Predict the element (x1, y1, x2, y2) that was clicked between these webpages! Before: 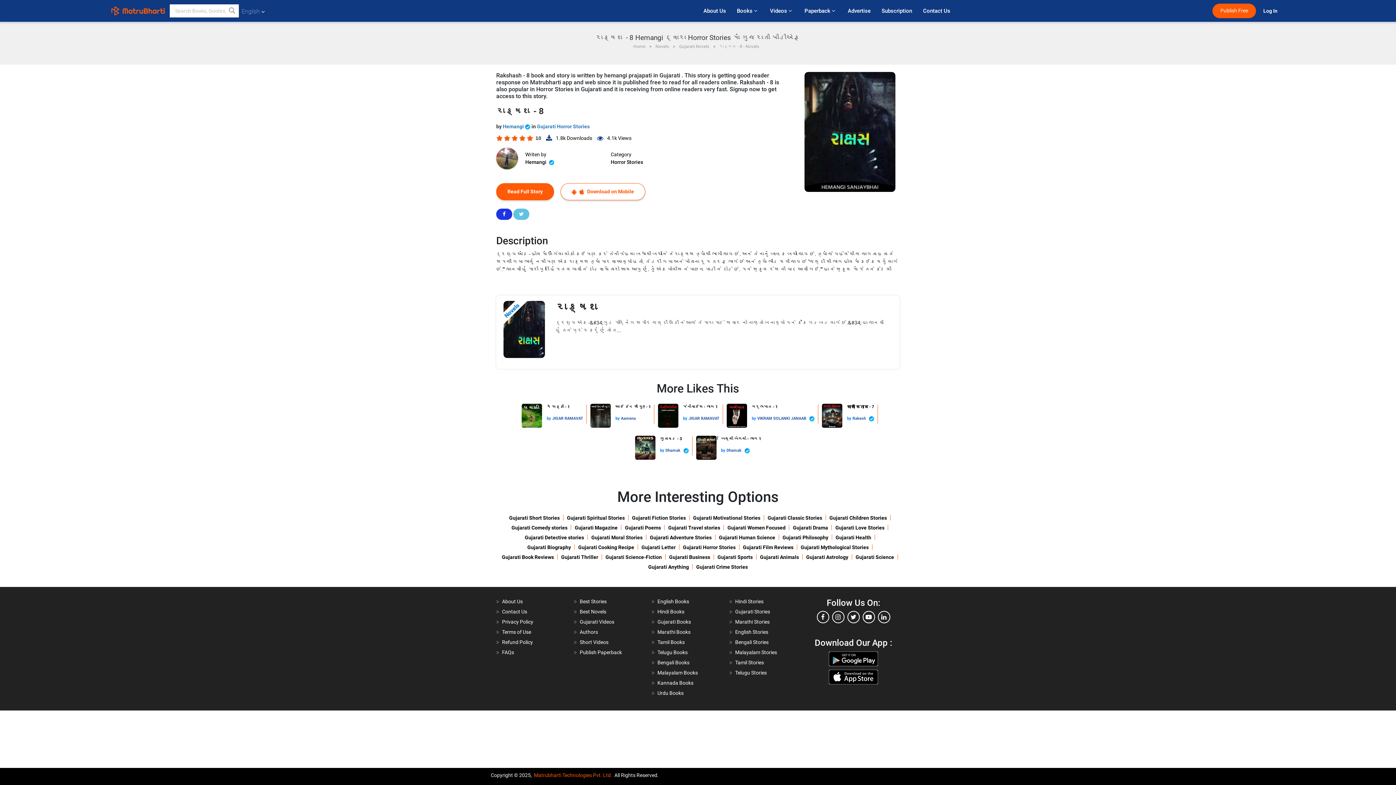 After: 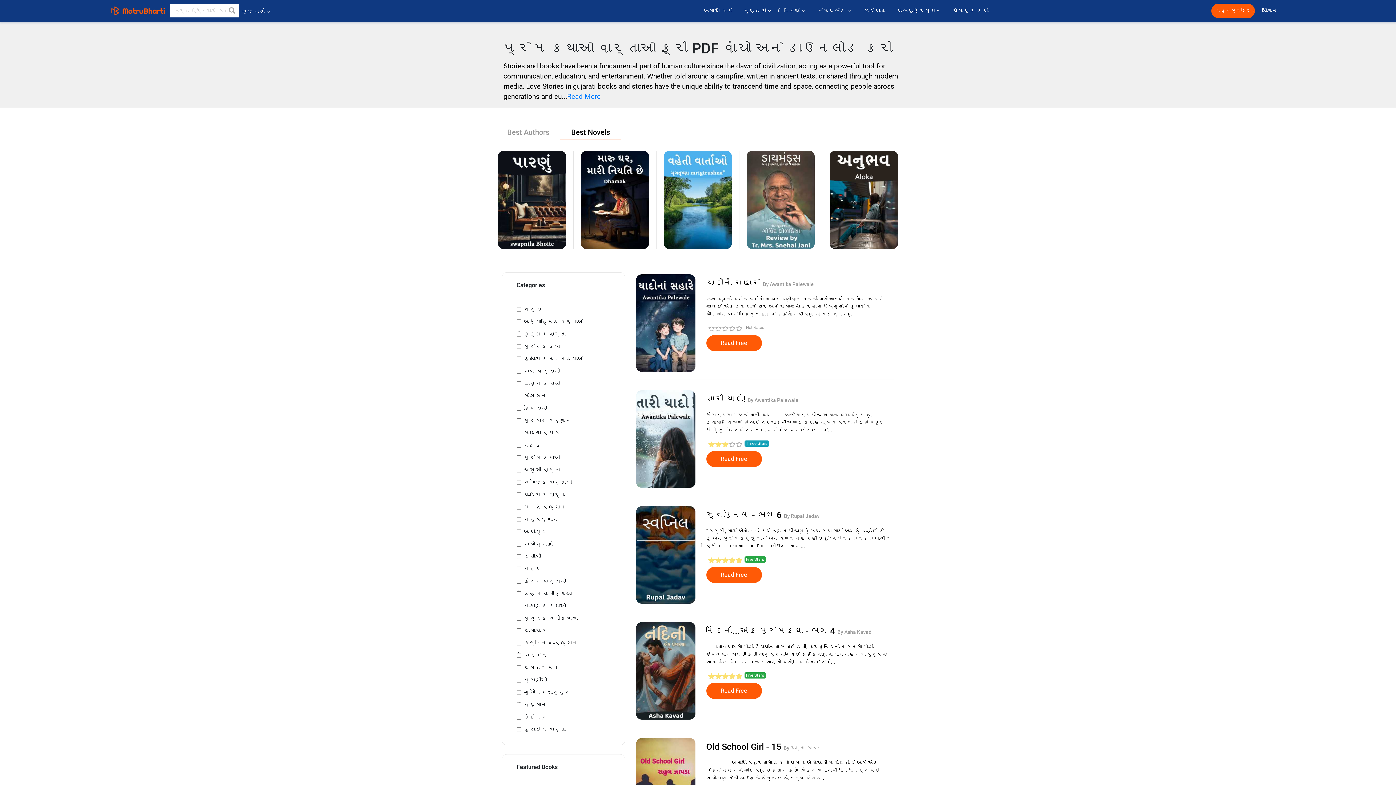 Action: bbox: (835, 525, 884, 530) label: Gujarati Love Stories